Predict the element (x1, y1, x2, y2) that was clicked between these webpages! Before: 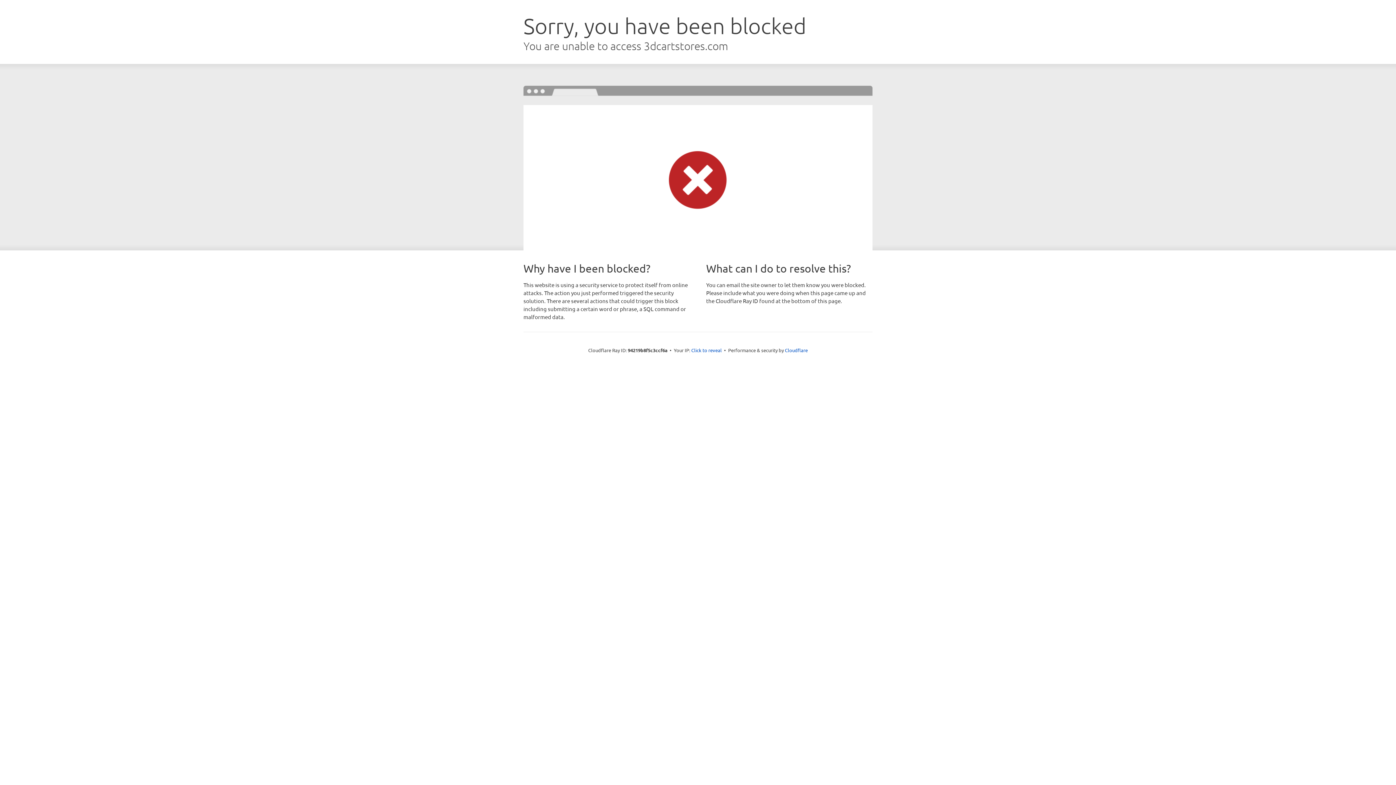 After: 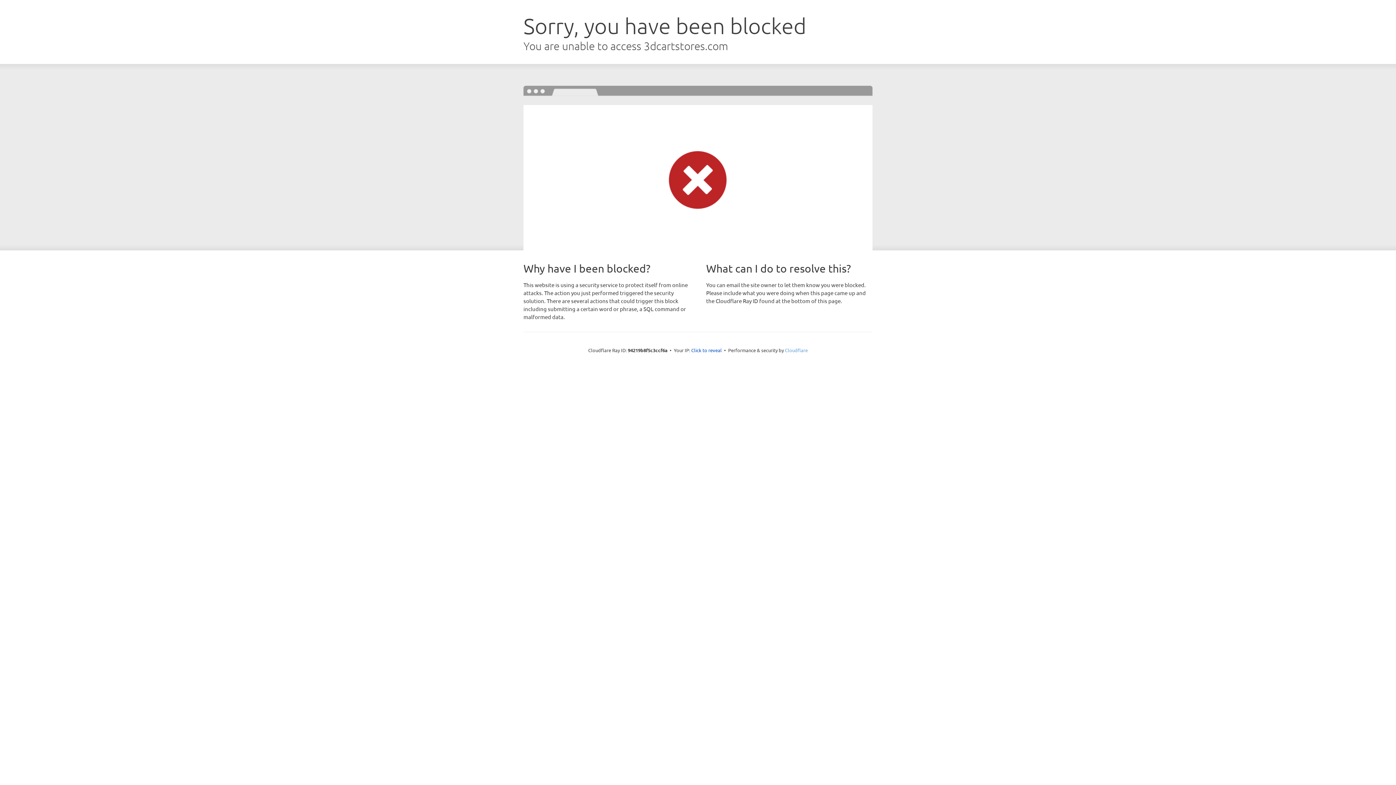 Action: label: Cloudflare bbox: (785, 347, 808, 353)